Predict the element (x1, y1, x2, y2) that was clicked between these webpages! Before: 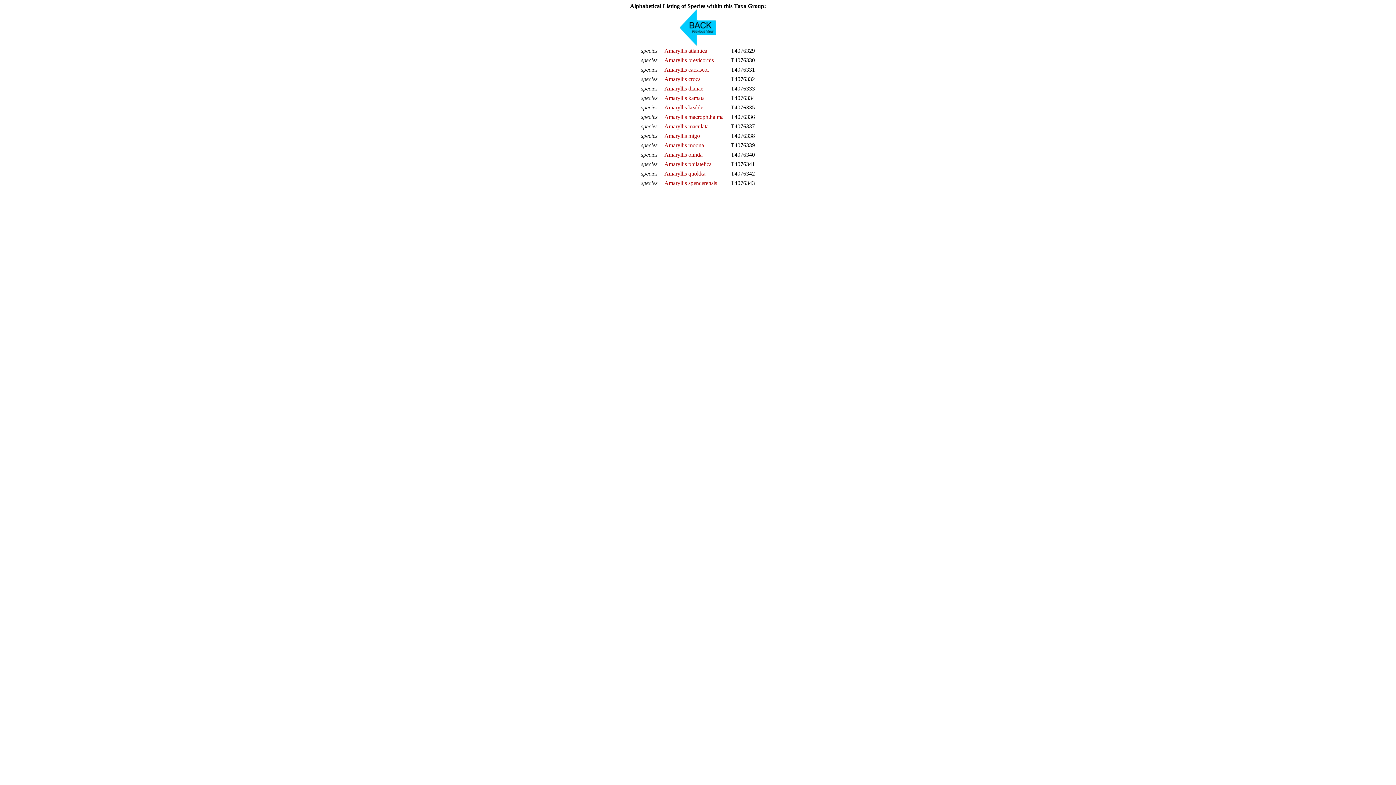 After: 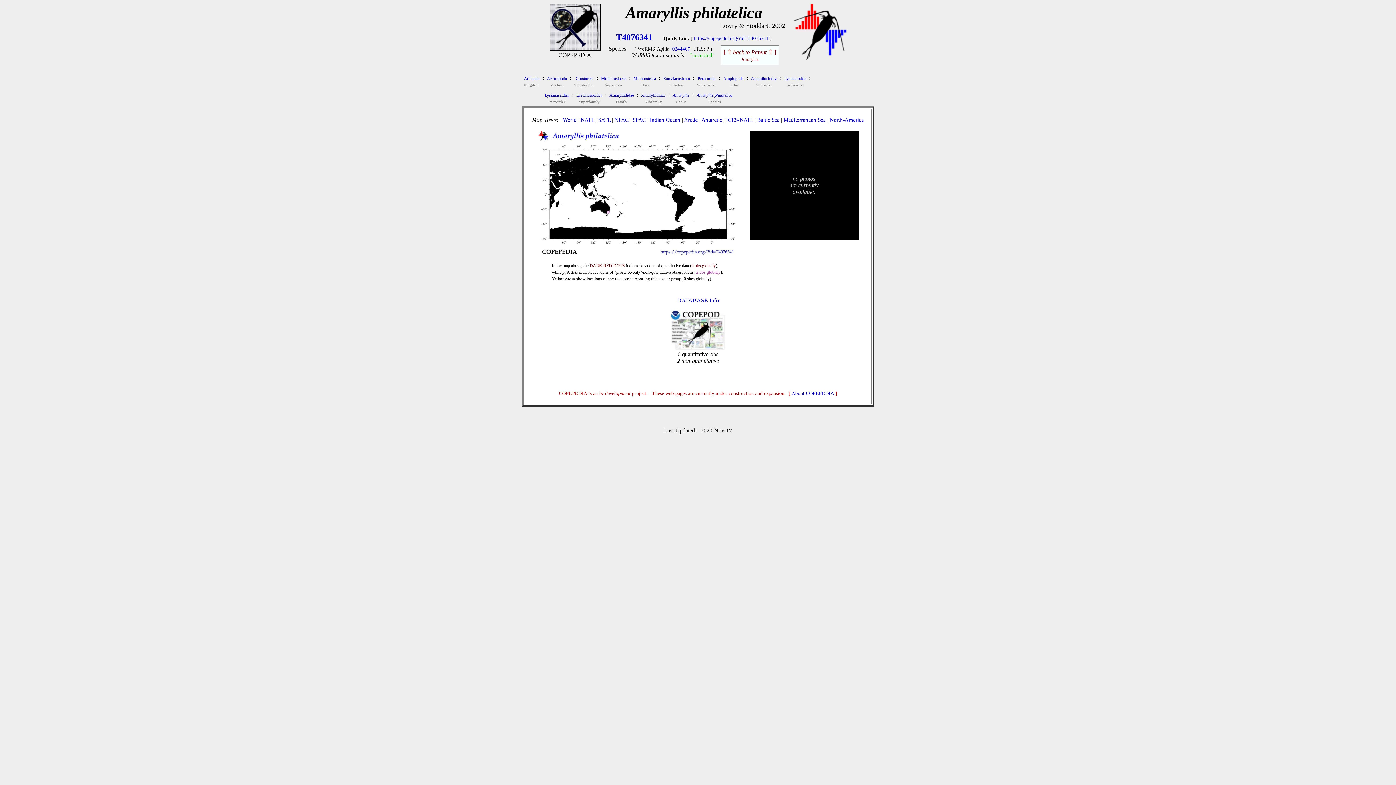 Action: label: Amaryllis philatelica bbox: (664, 161, 711, 167)